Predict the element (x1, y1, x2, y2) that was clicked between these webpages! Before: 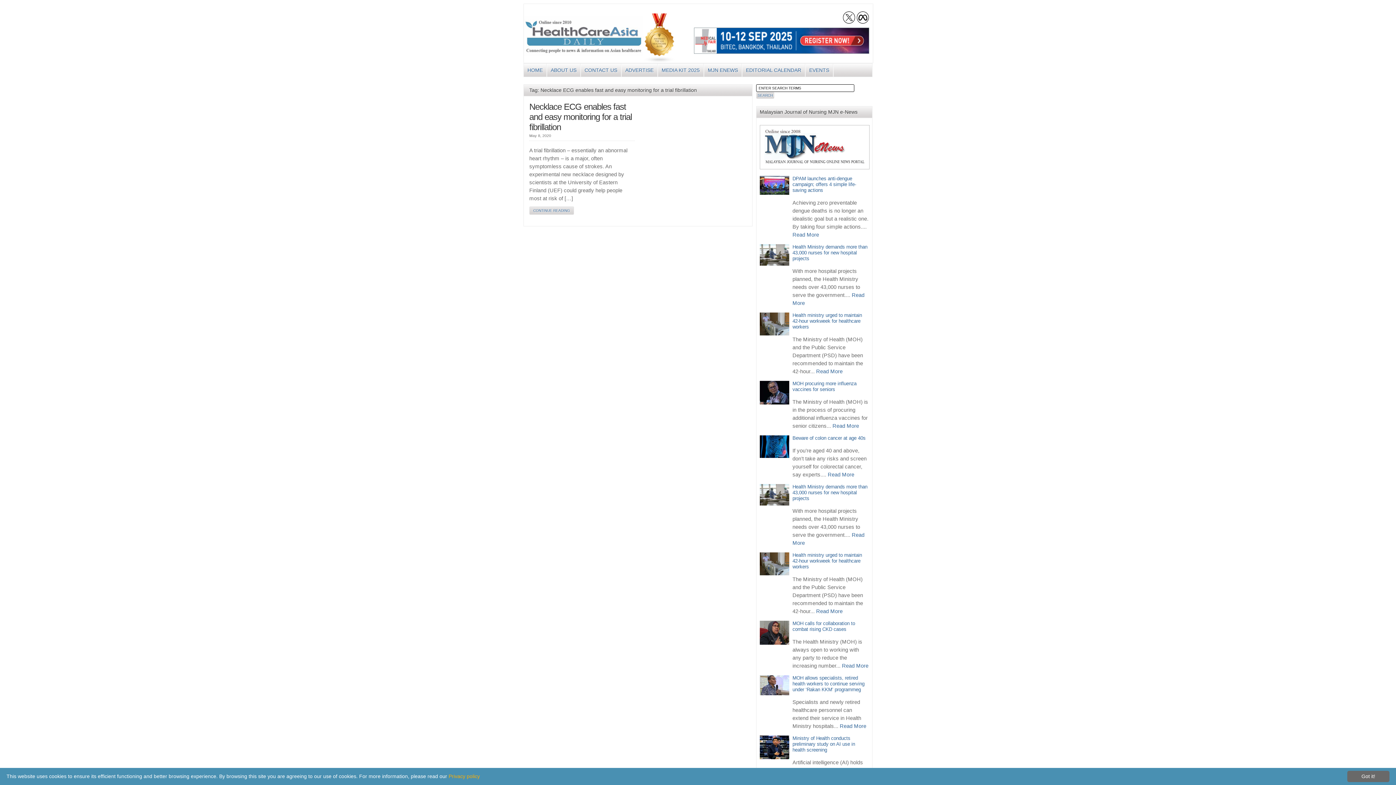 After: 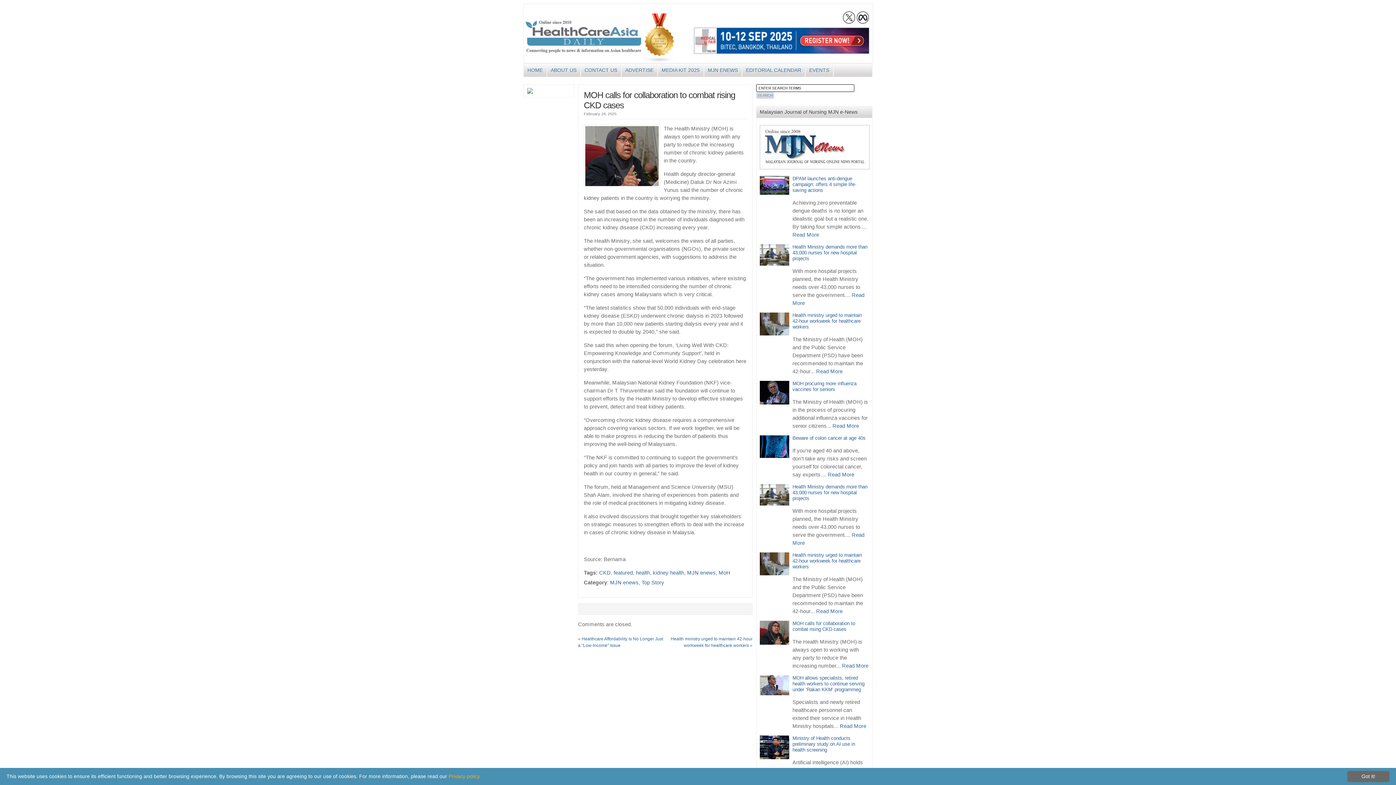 Action: bbox: (760, 641, 789, 646)